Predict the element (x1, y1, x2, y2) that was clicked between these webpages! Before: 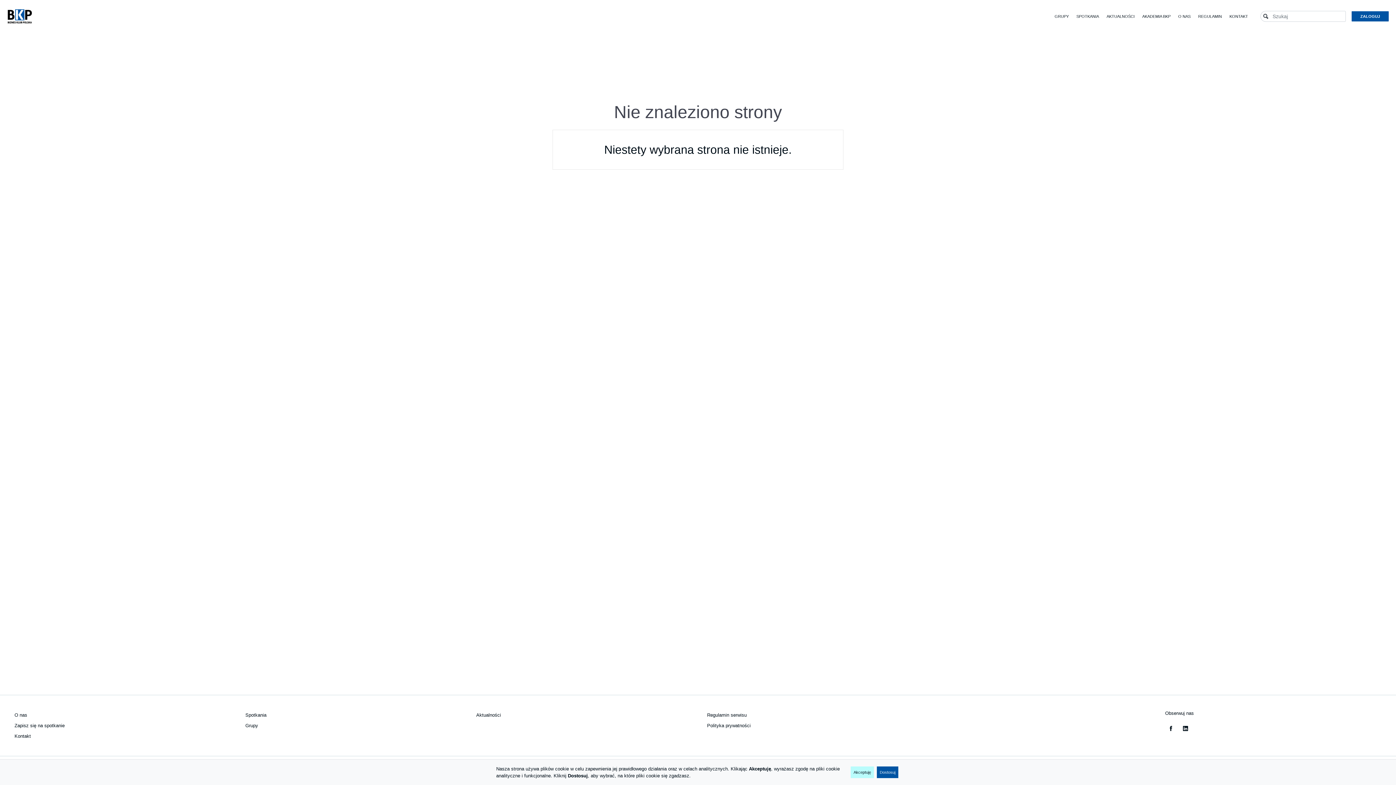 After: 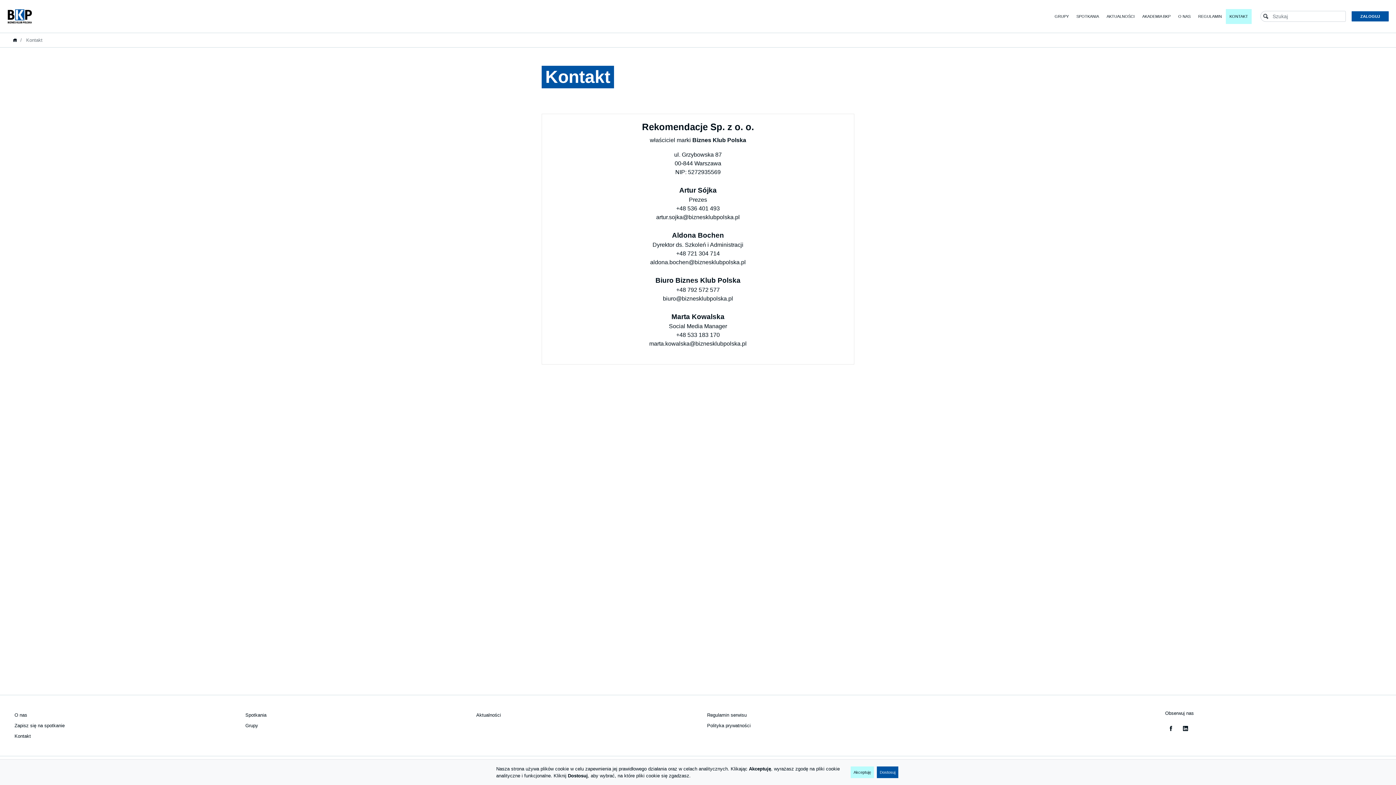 Action: label: KONTAKT bbox: (1226, 8, 1251, 23)